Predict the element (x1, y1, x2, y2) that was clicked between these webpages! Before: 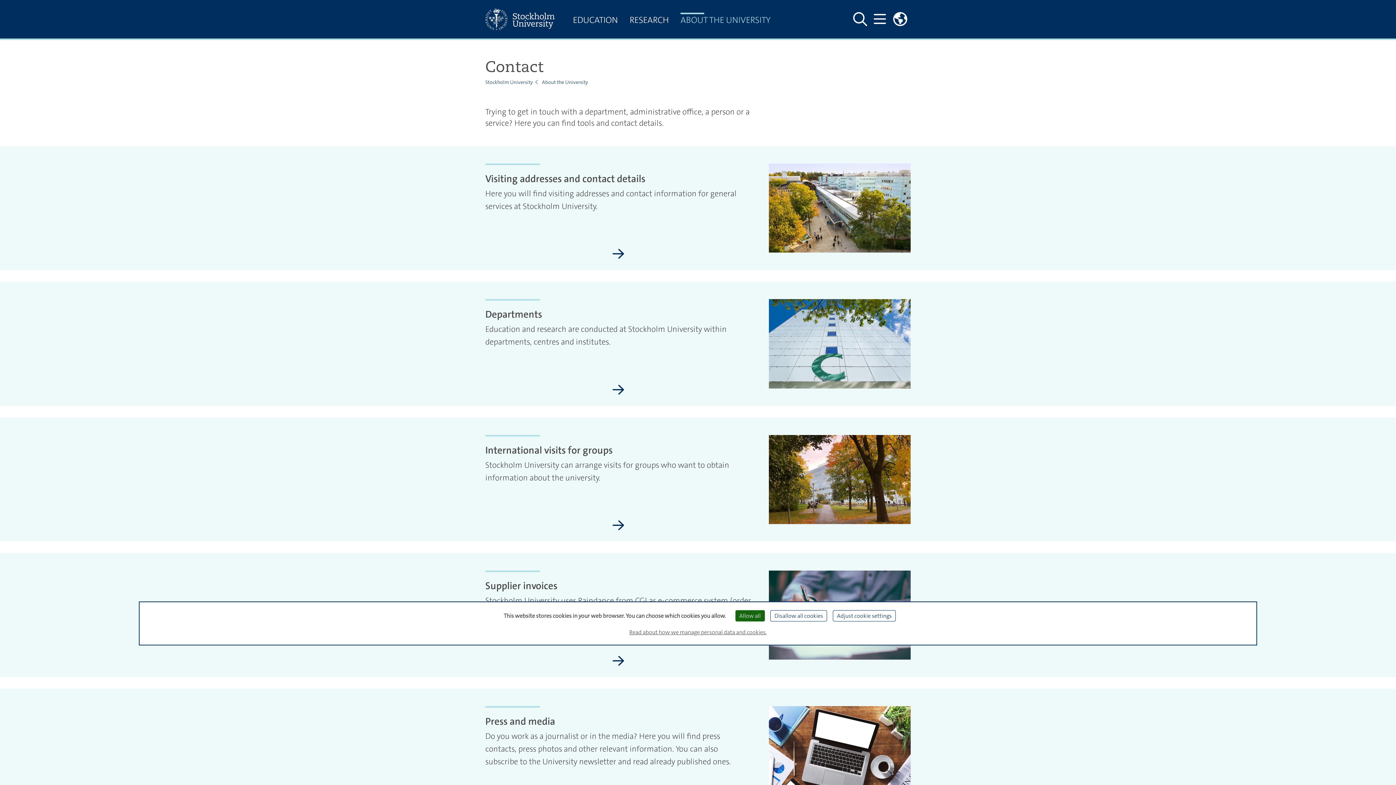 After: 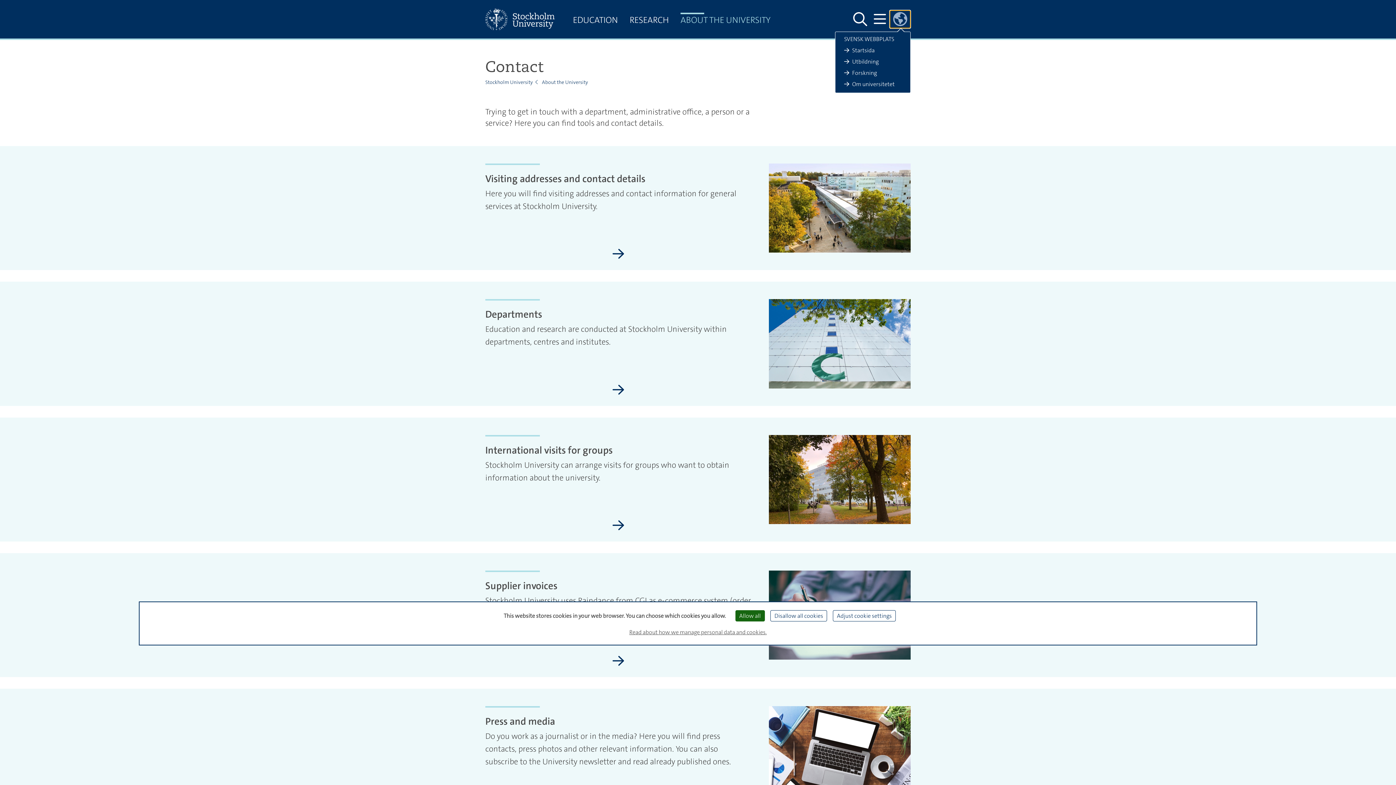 Action: label: Links to swedish site  bbox: (889, 10, 910, 28)